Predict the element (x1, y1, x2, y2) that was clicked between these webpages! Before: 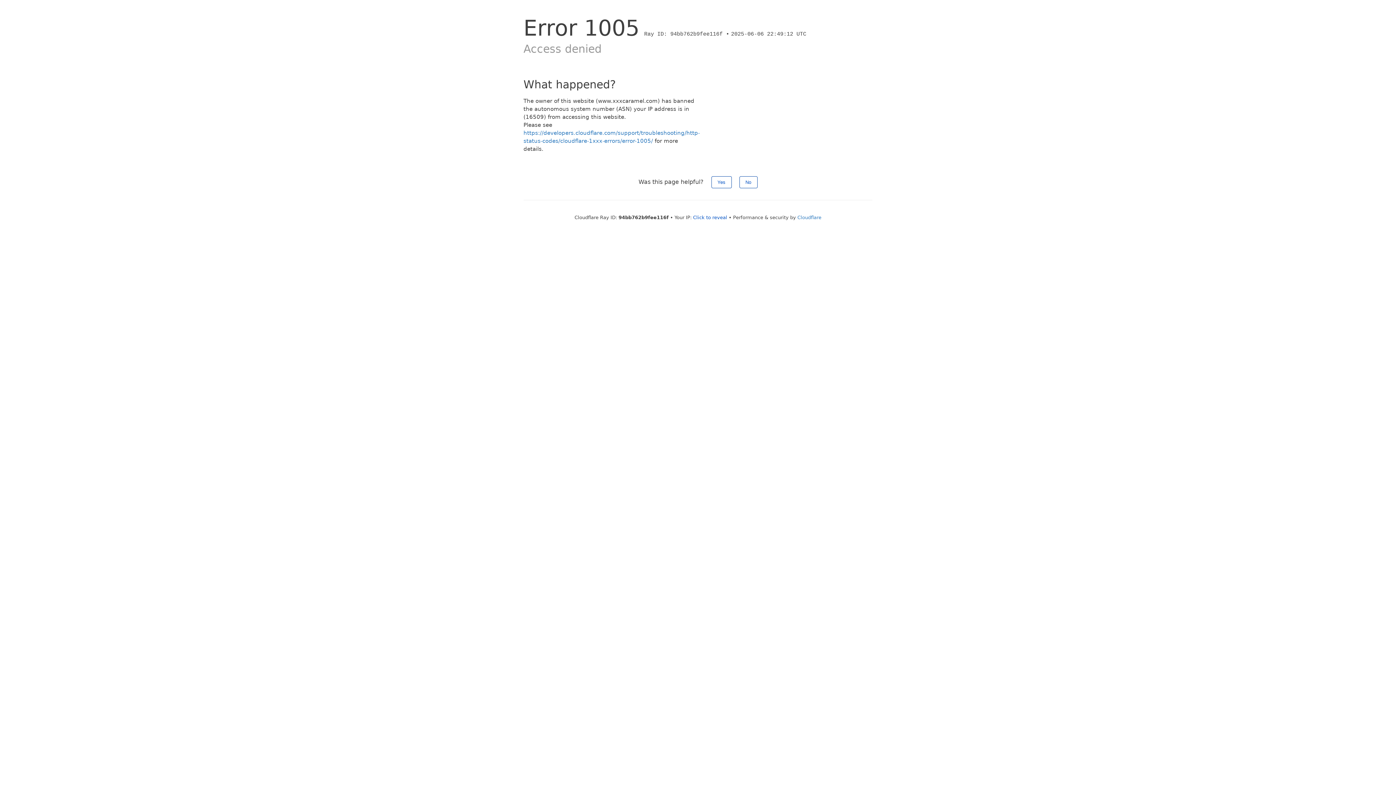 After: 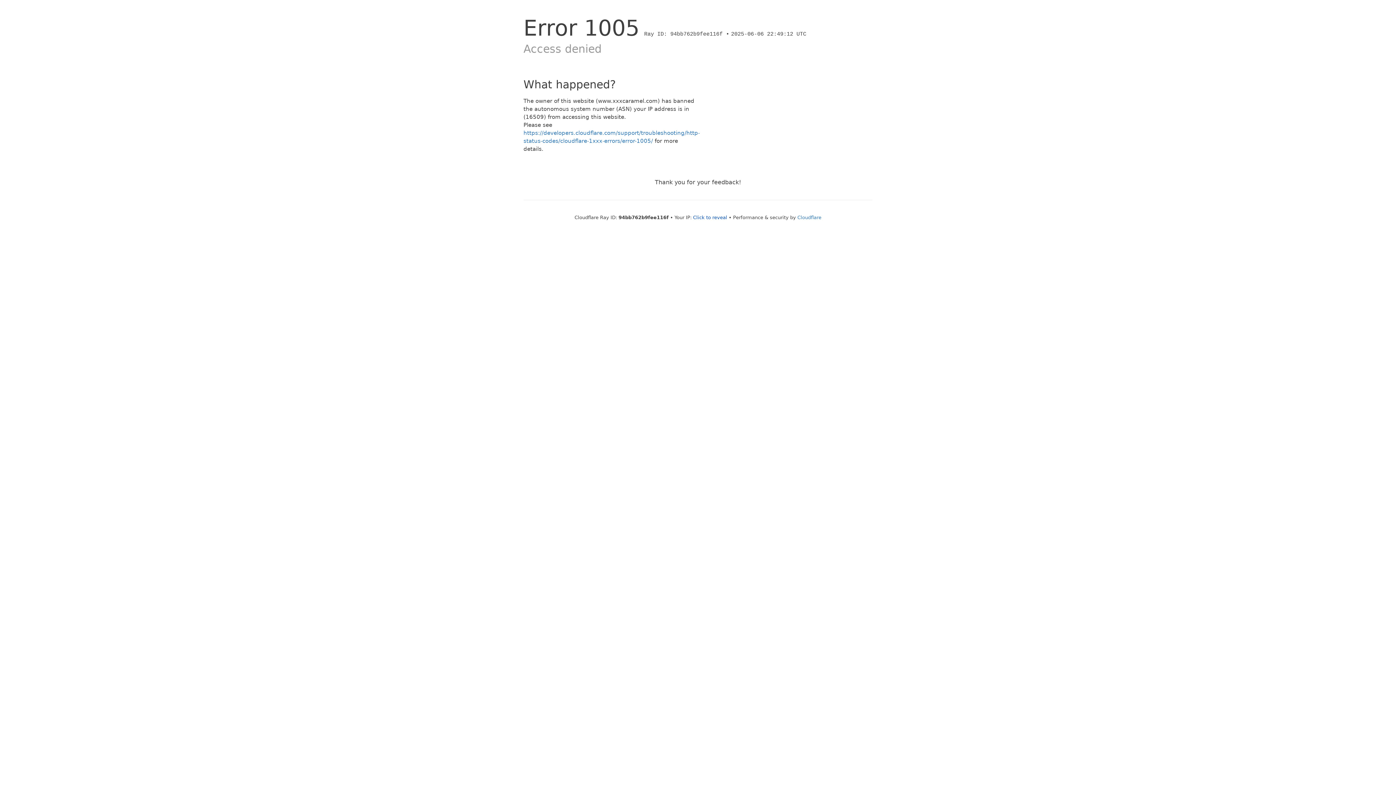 Action: bbox: (711, 176, 731, 188) label: Yes